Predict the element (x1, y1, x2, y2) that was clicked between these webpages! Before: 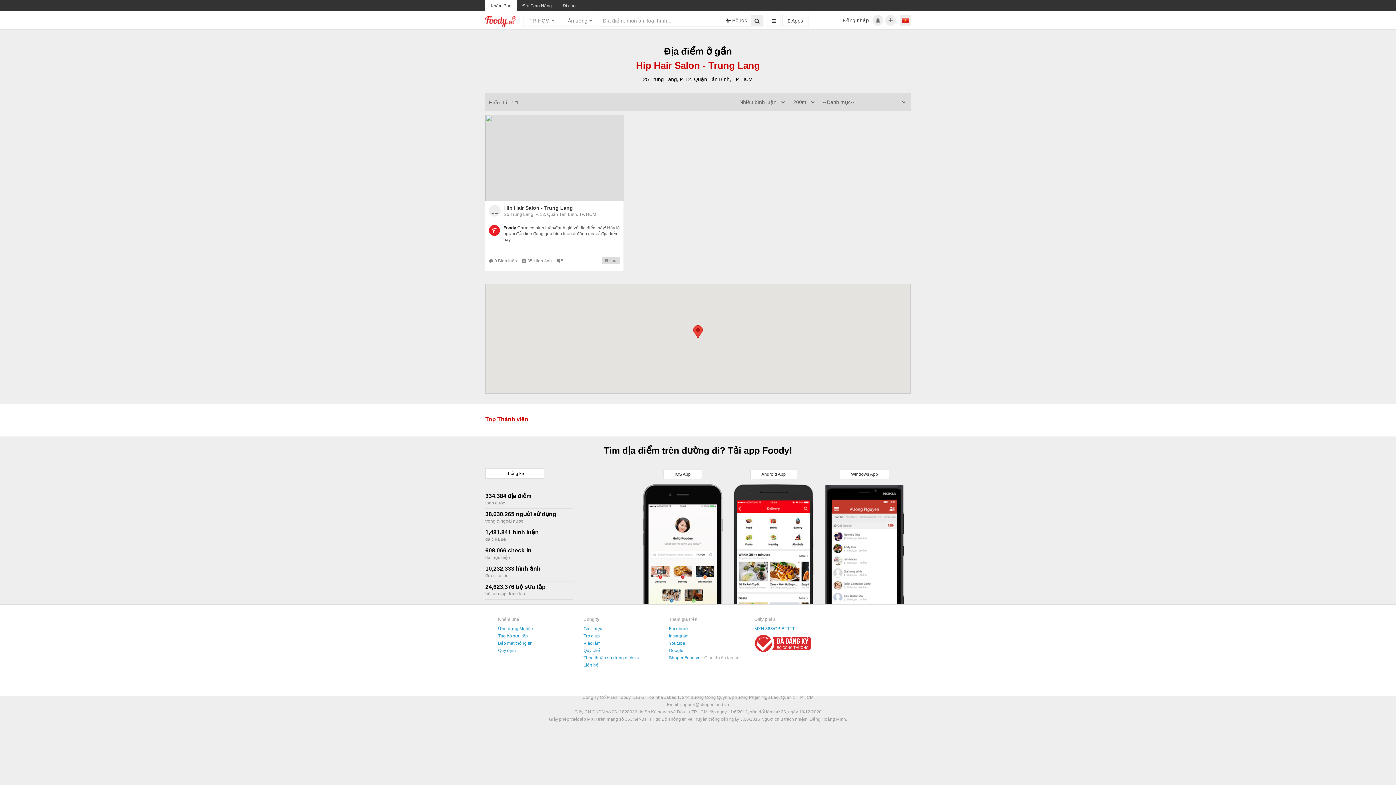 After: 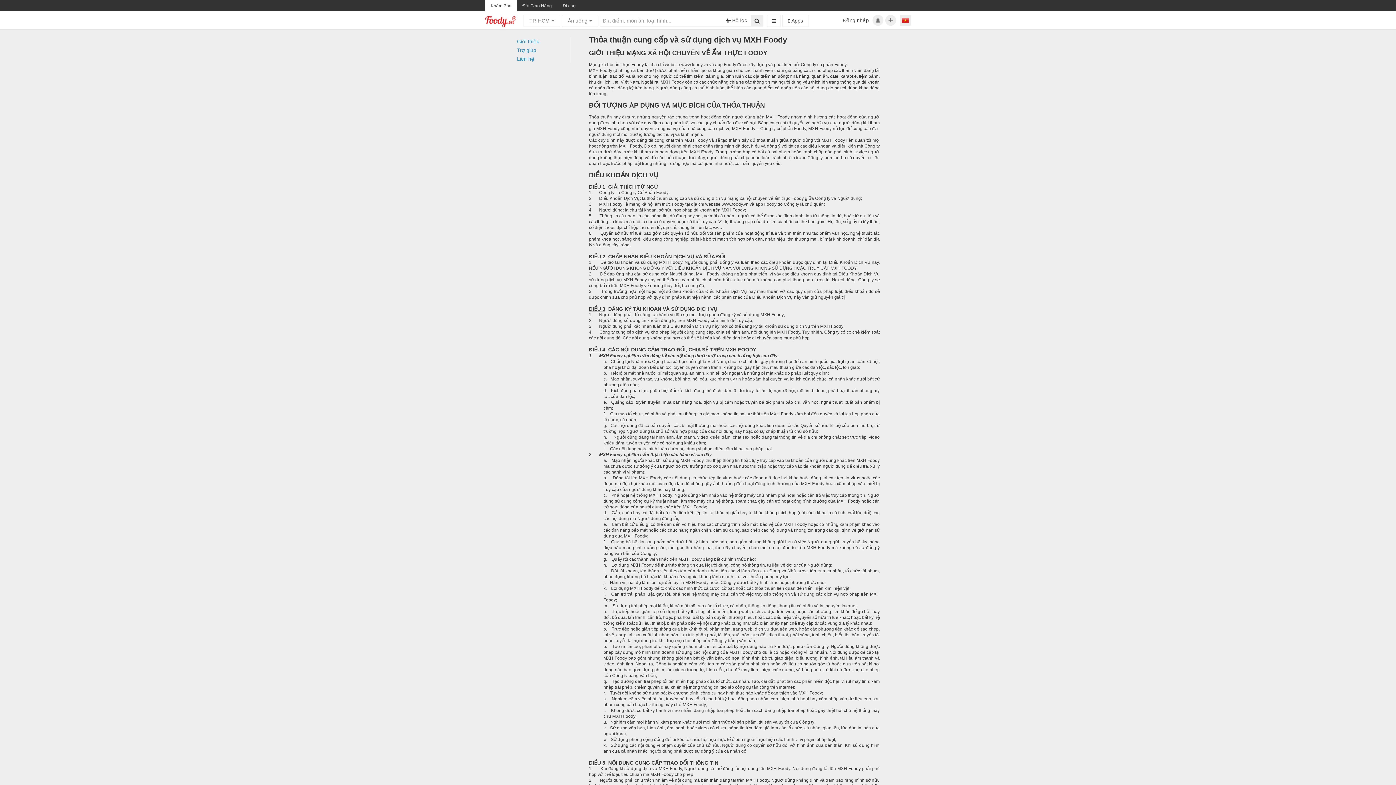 Action: bbox: (583, 655, 639, 660) label: Thỏa thuận sử dụng dịch vụ